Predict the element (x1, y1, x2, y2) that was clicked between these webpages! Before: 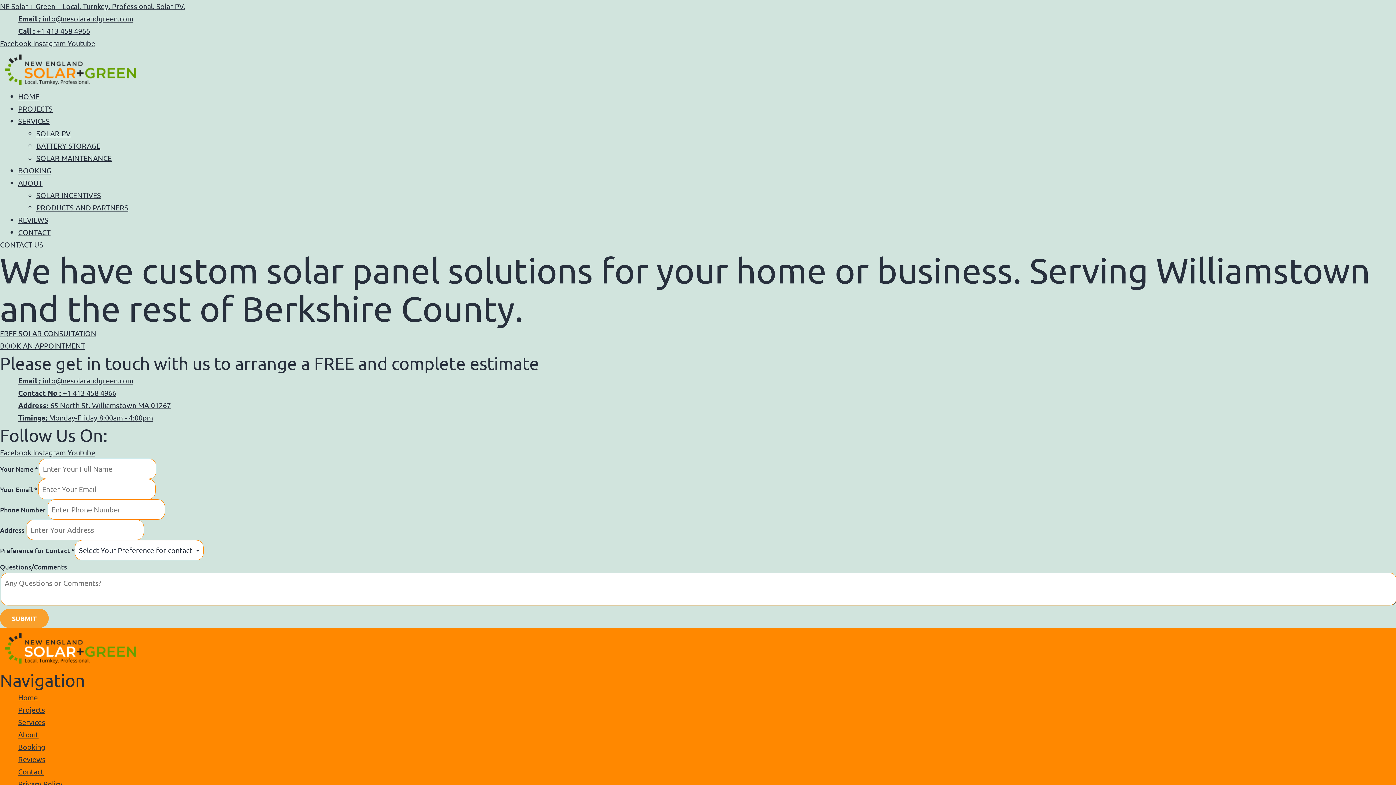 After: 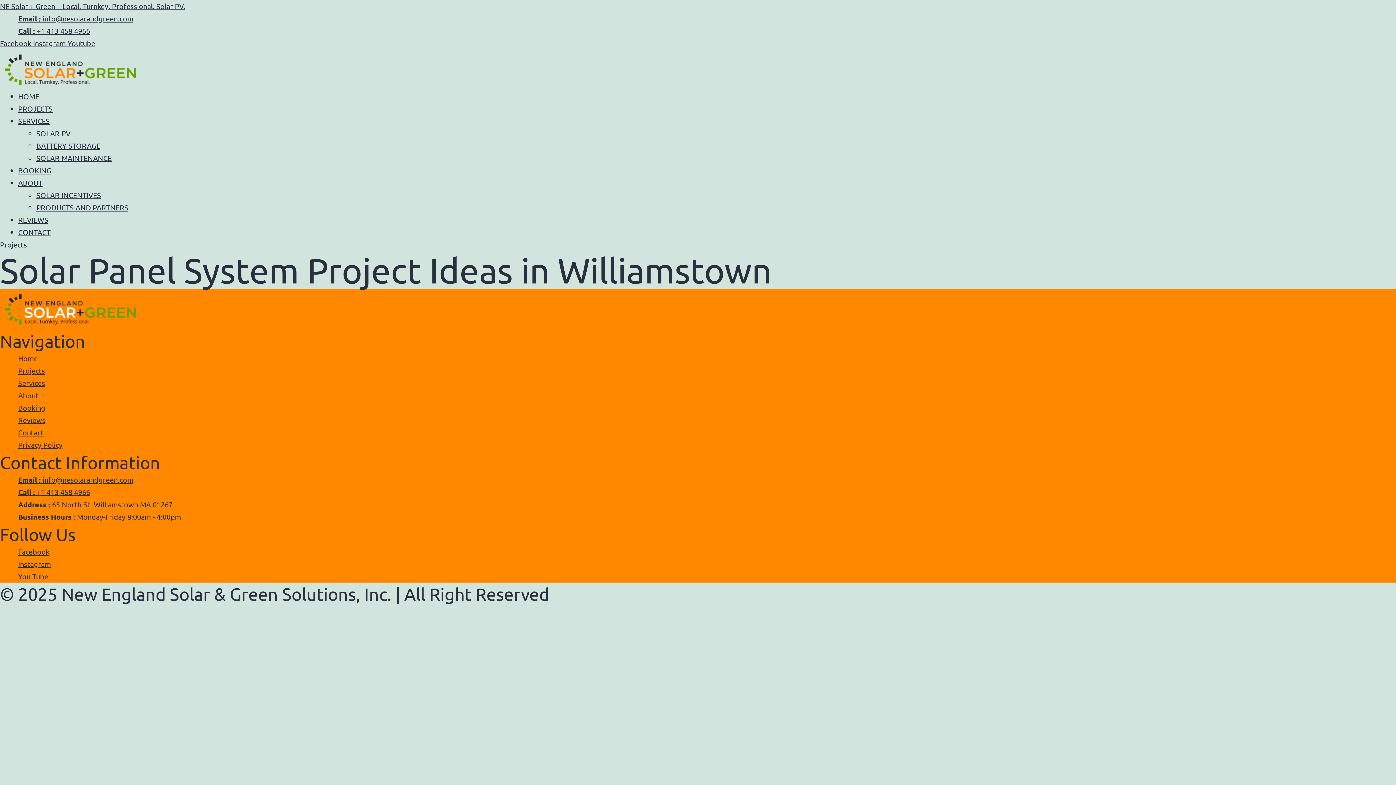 Action: label: PROJECTS bbox: (18, 104, 52, 113)